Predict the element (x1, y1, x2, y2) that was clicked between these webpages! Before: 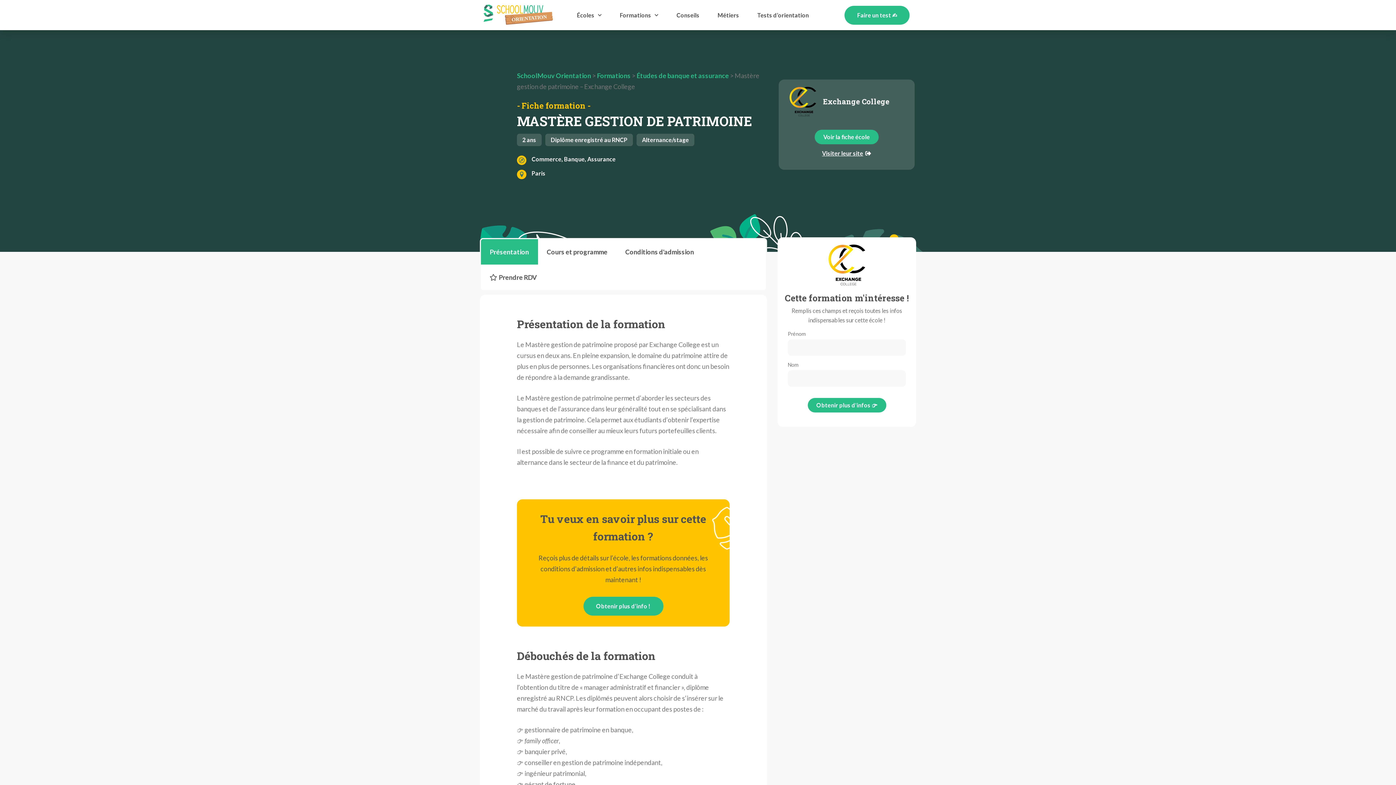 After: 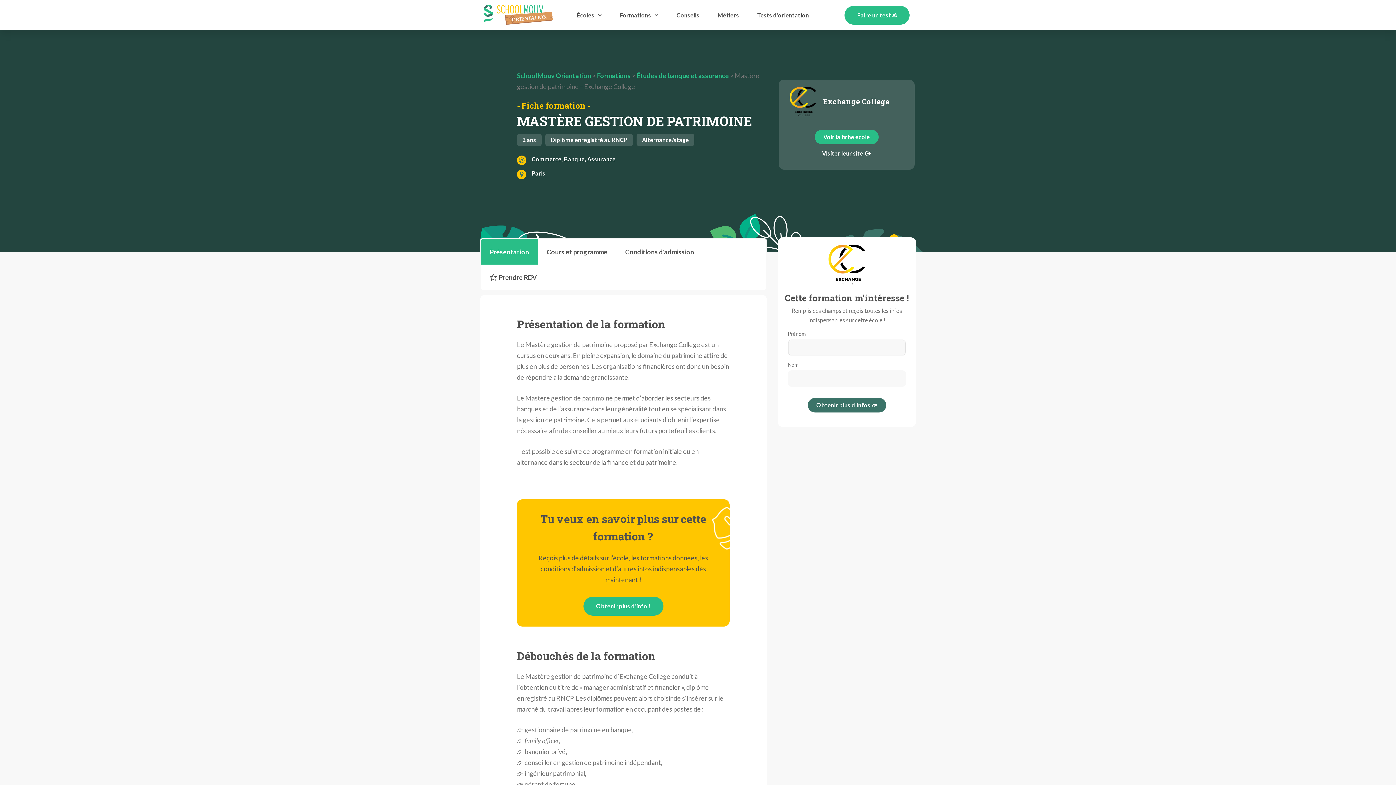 Action: label: Obtenir plus d'infos 👉 bbox: (807, 398, 886, 412)